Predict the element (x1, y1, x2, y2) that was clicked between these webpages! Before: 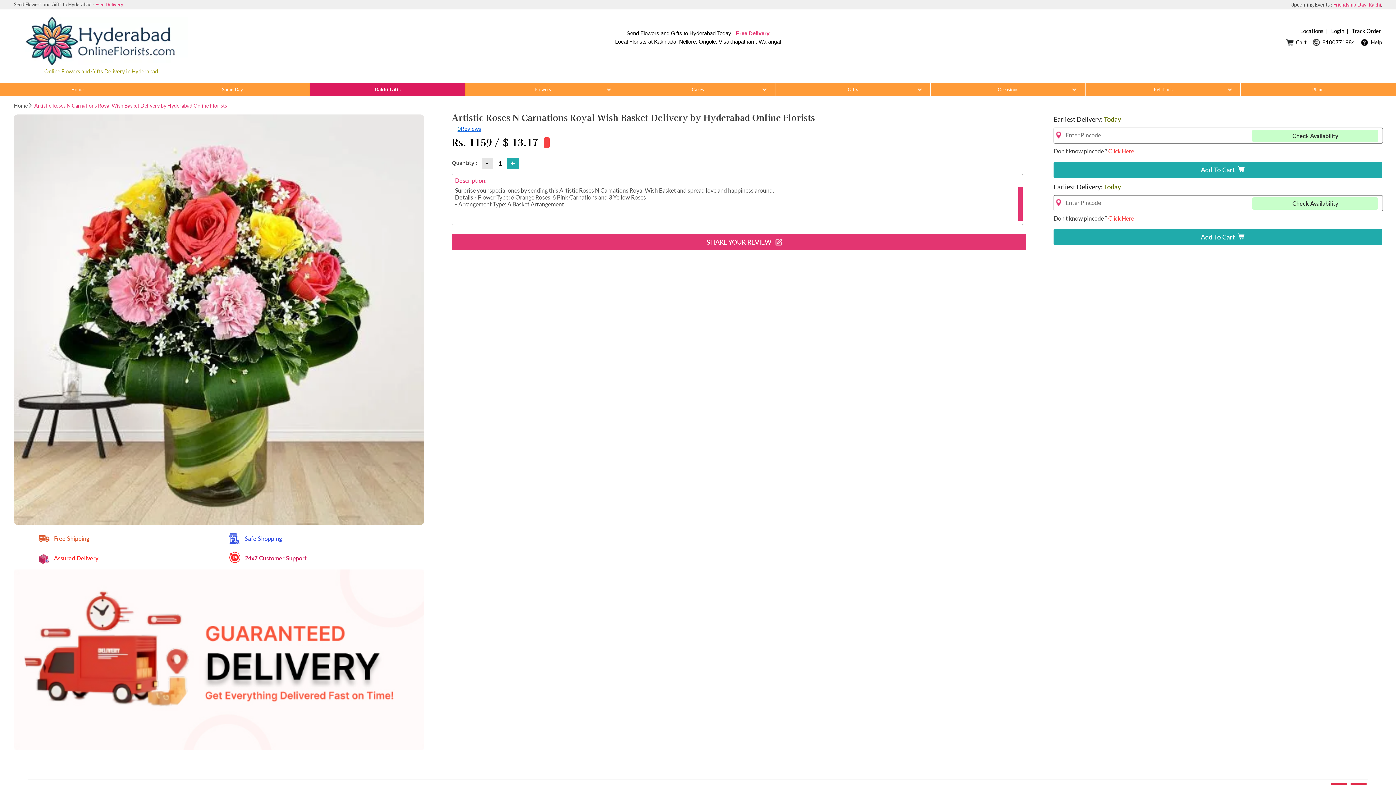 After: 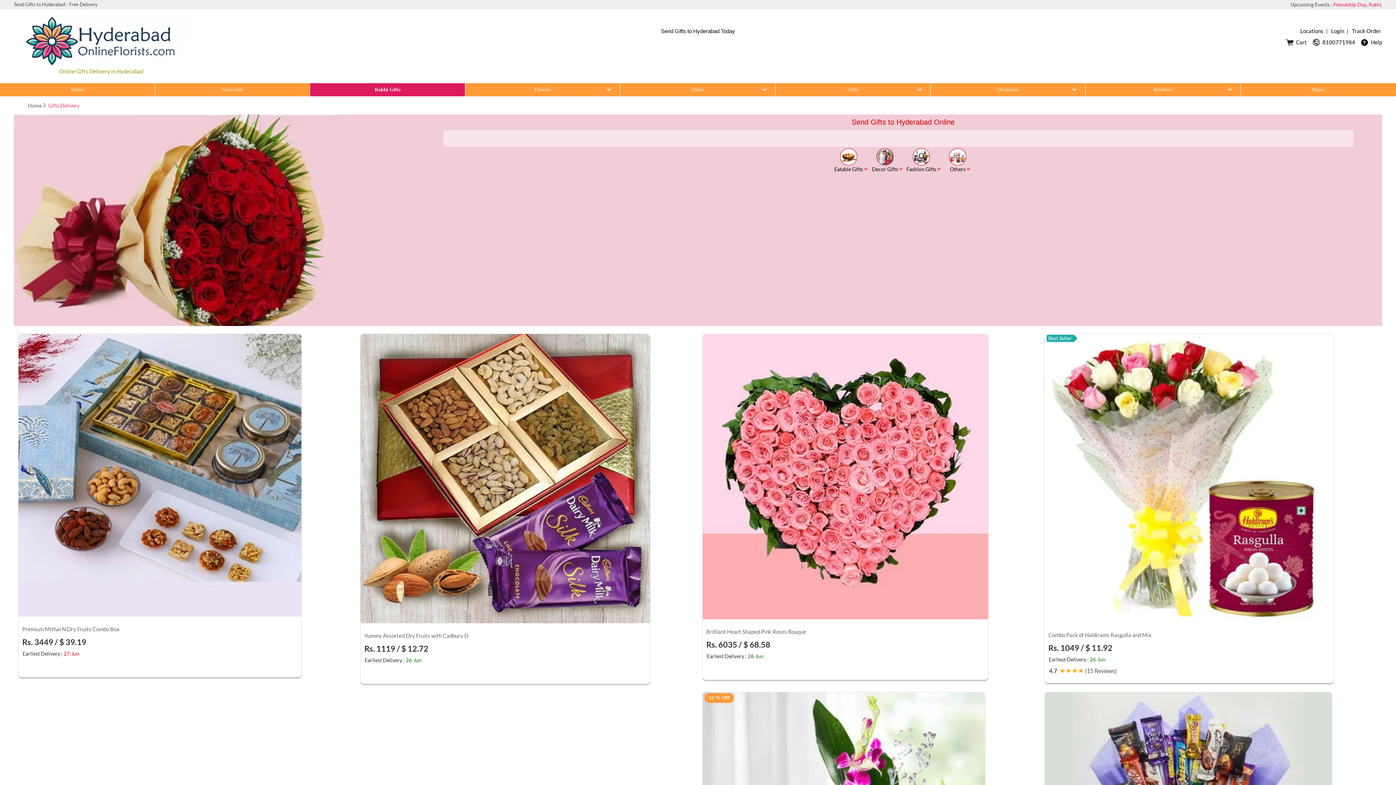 Action: label: Gifts bbox: (775, 83, 930, 96)